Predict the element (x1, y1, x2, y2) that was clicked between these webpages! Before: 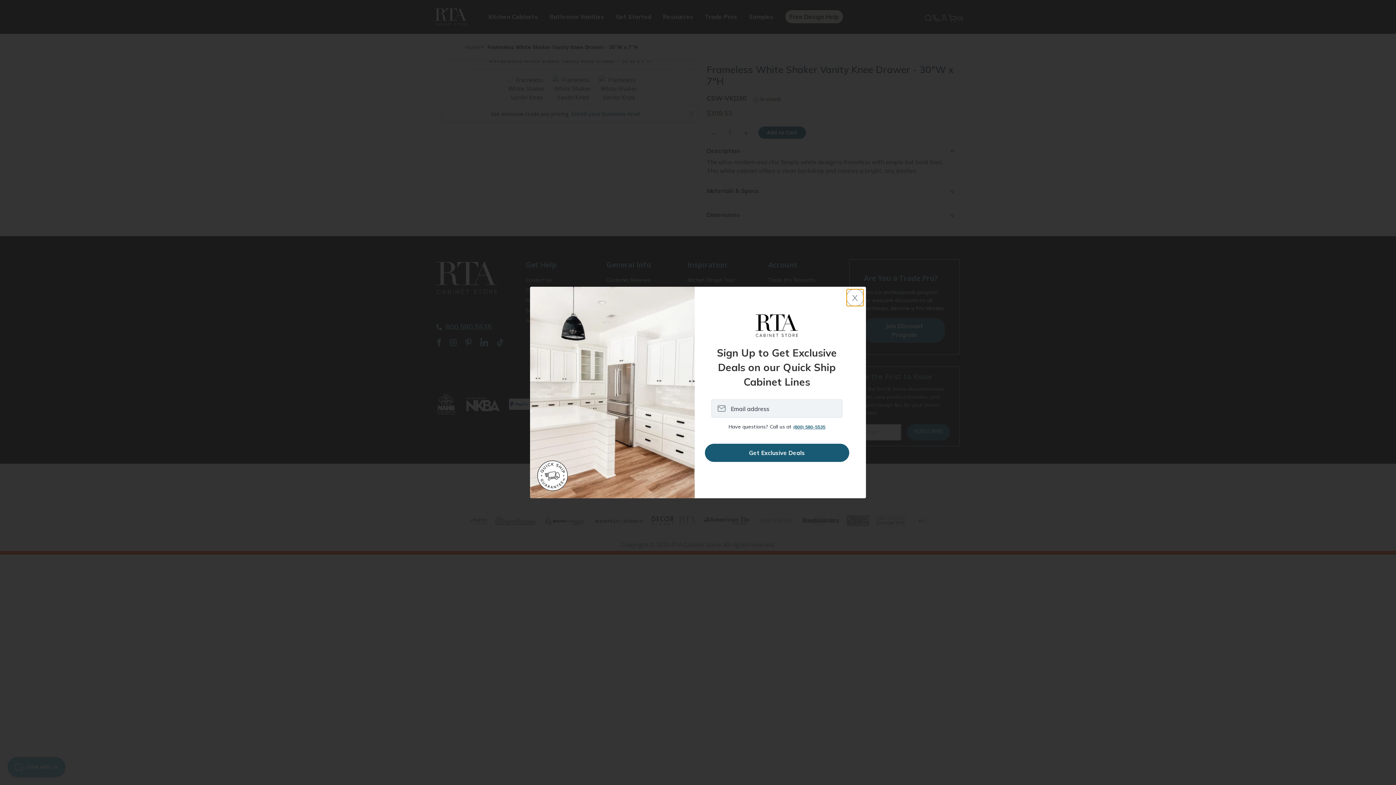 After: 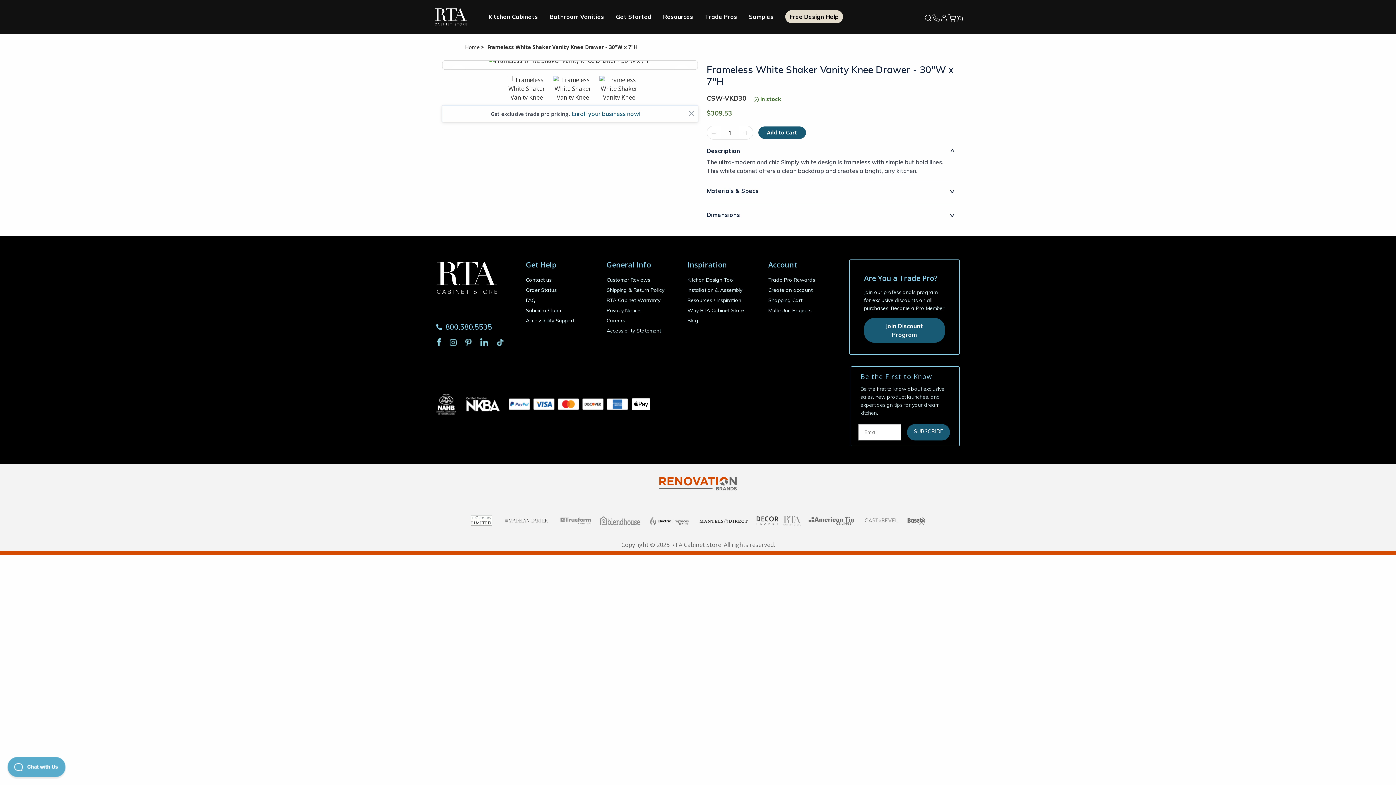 Action: bbox: (846, 289, 864, 306) label: x